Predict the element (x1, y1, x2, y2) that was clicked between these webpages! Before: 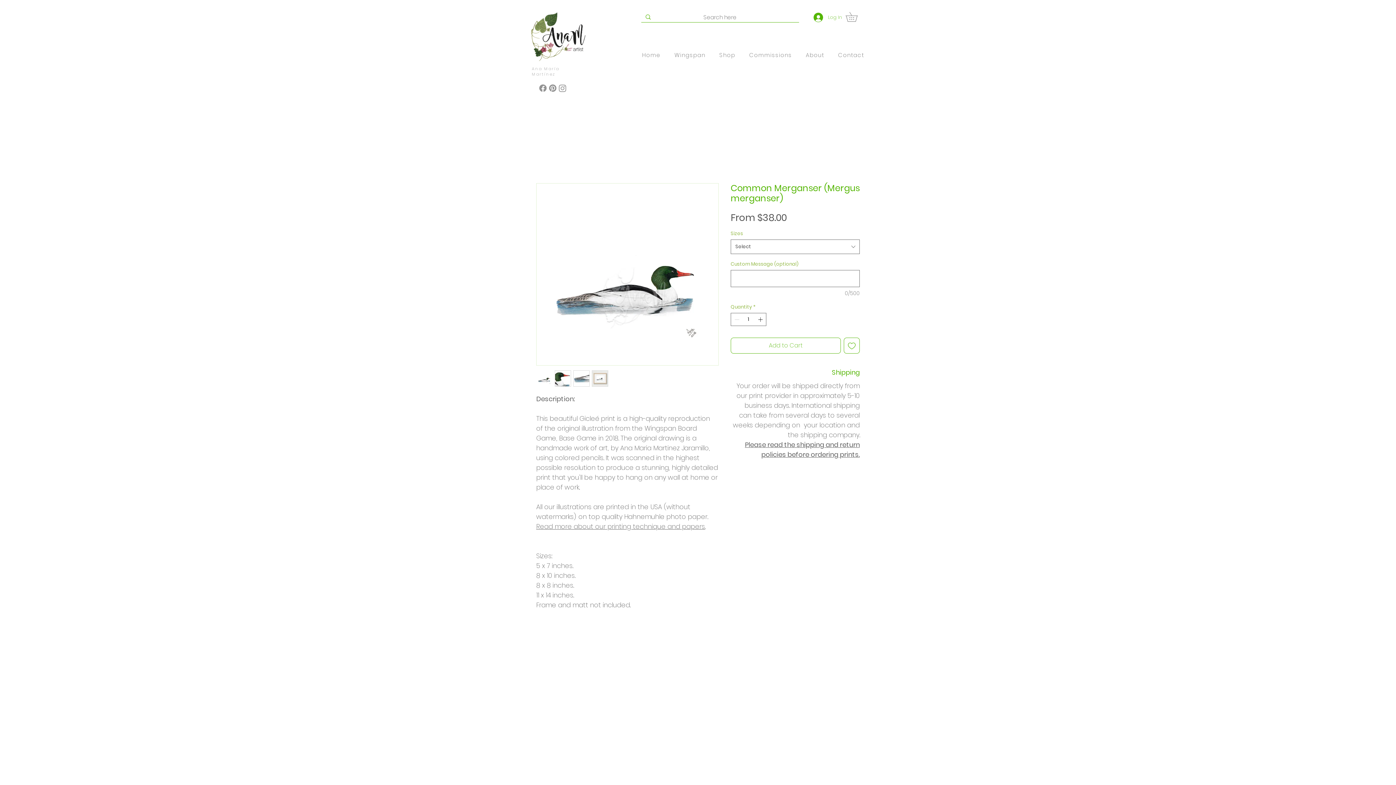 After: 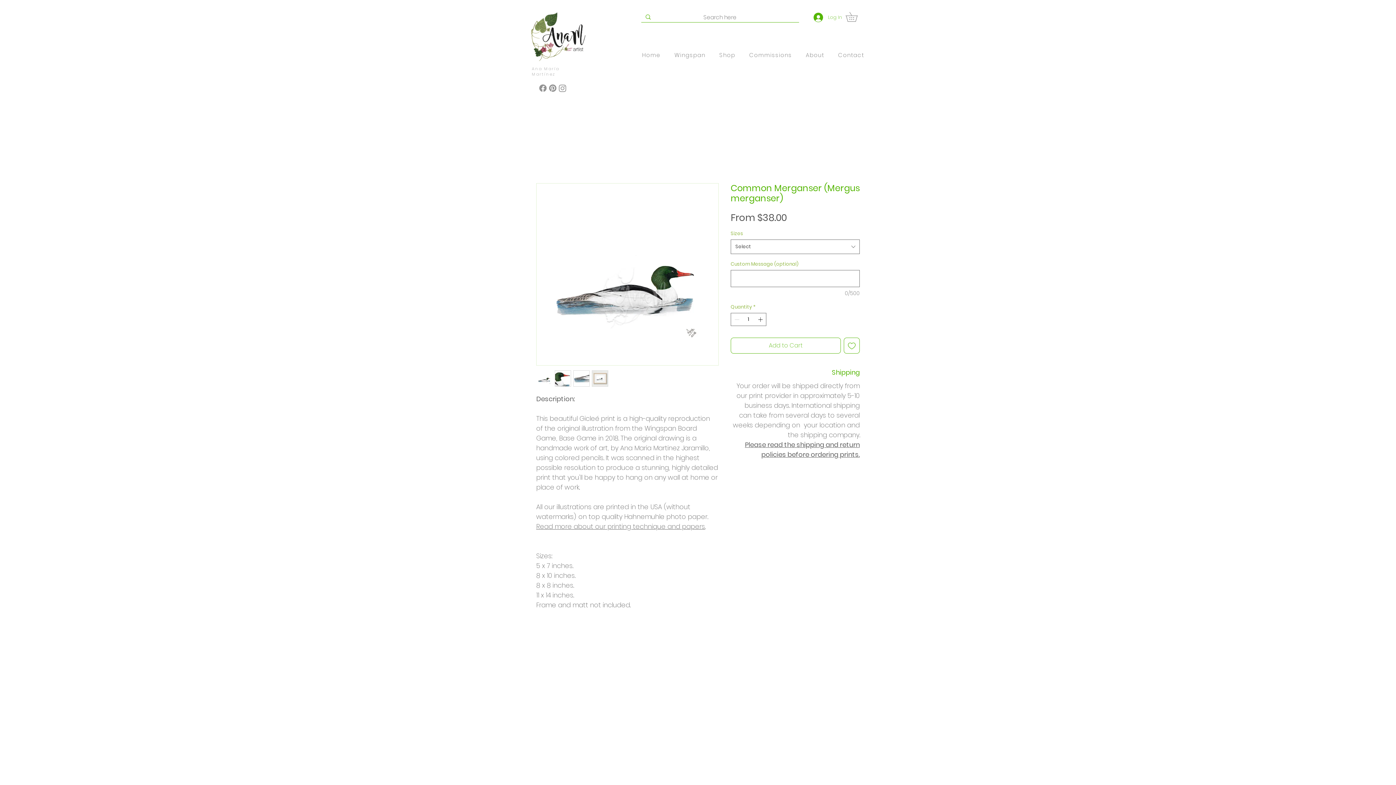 Action: label: Wingspan bbox: (671, 49, 708, 61)